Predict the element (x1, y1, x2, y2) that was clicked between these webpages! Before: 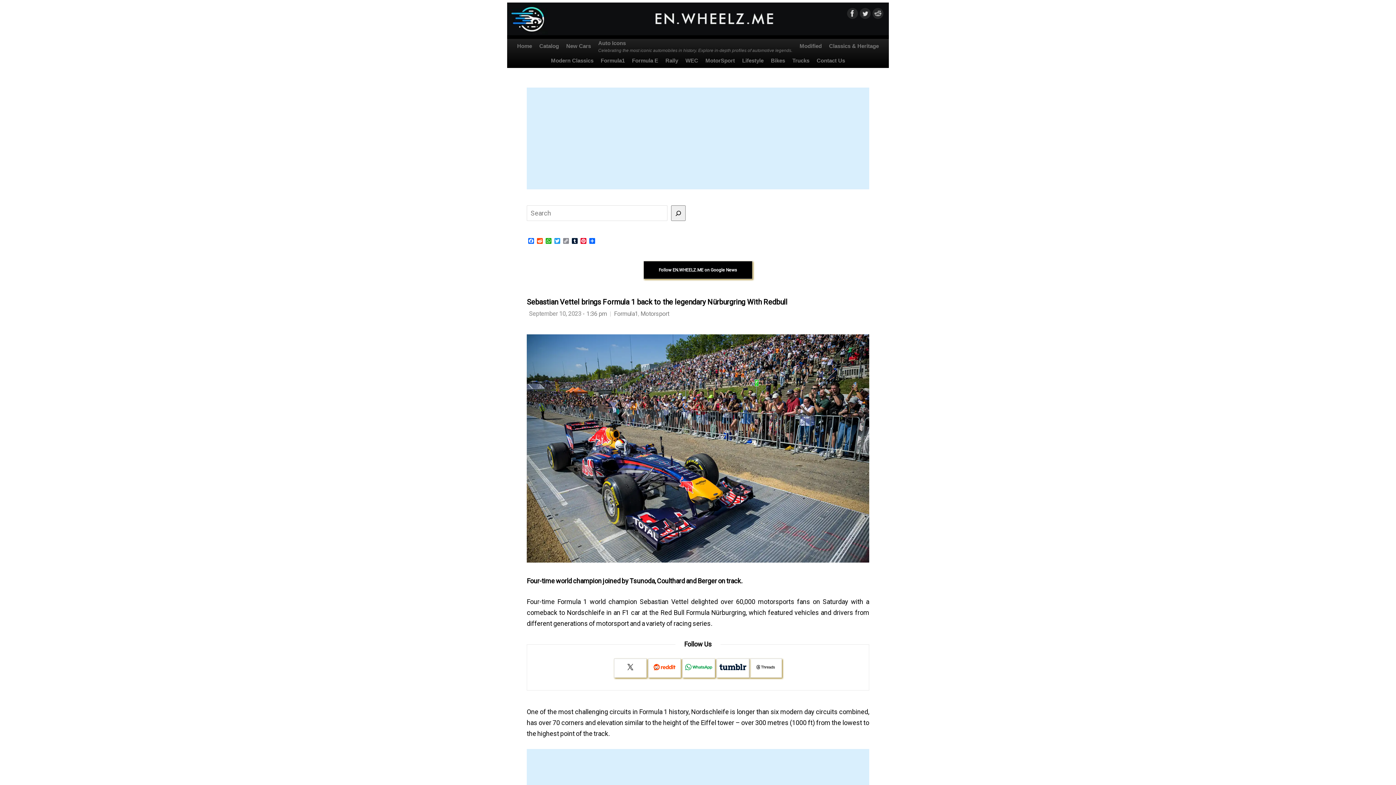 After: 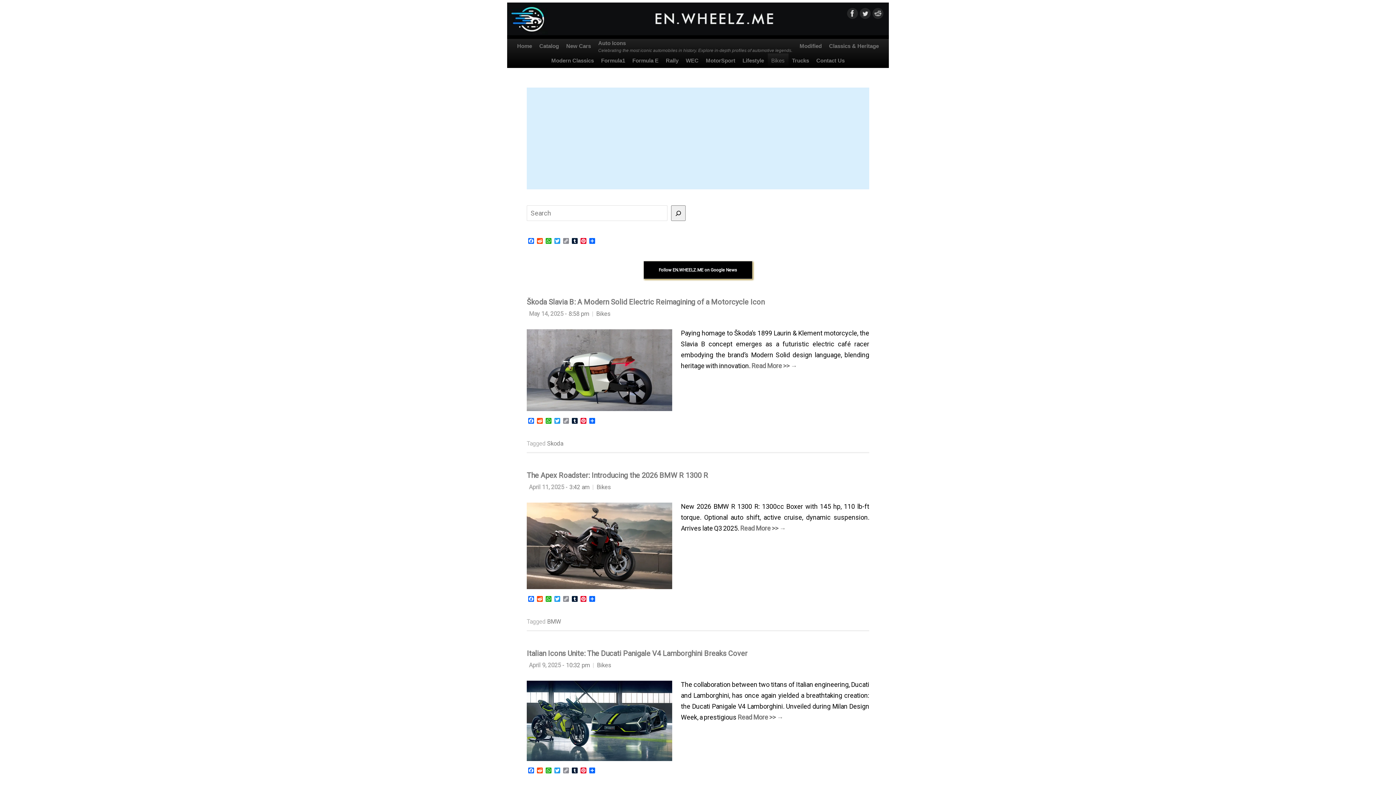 Action: label: Bikes bbox: (767, 53, 788, 68)